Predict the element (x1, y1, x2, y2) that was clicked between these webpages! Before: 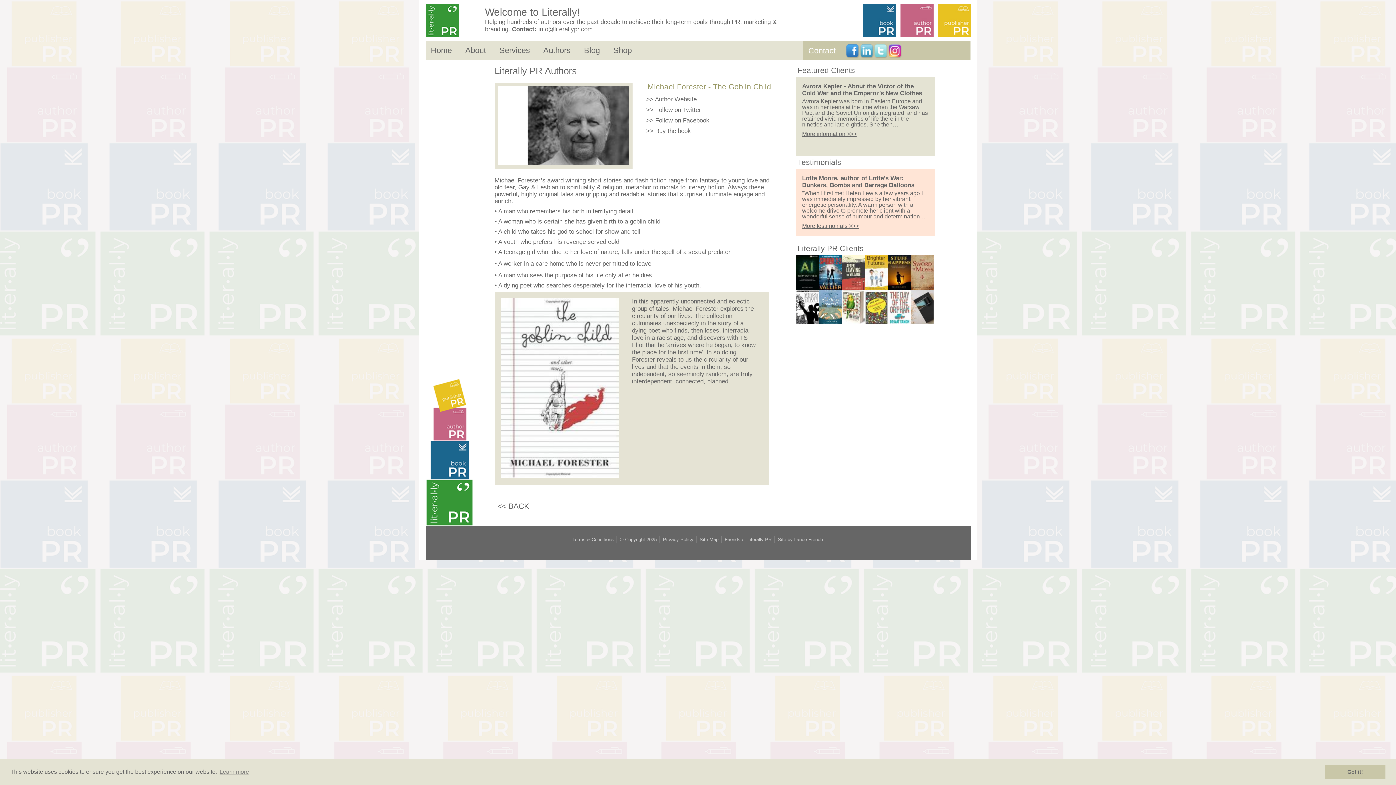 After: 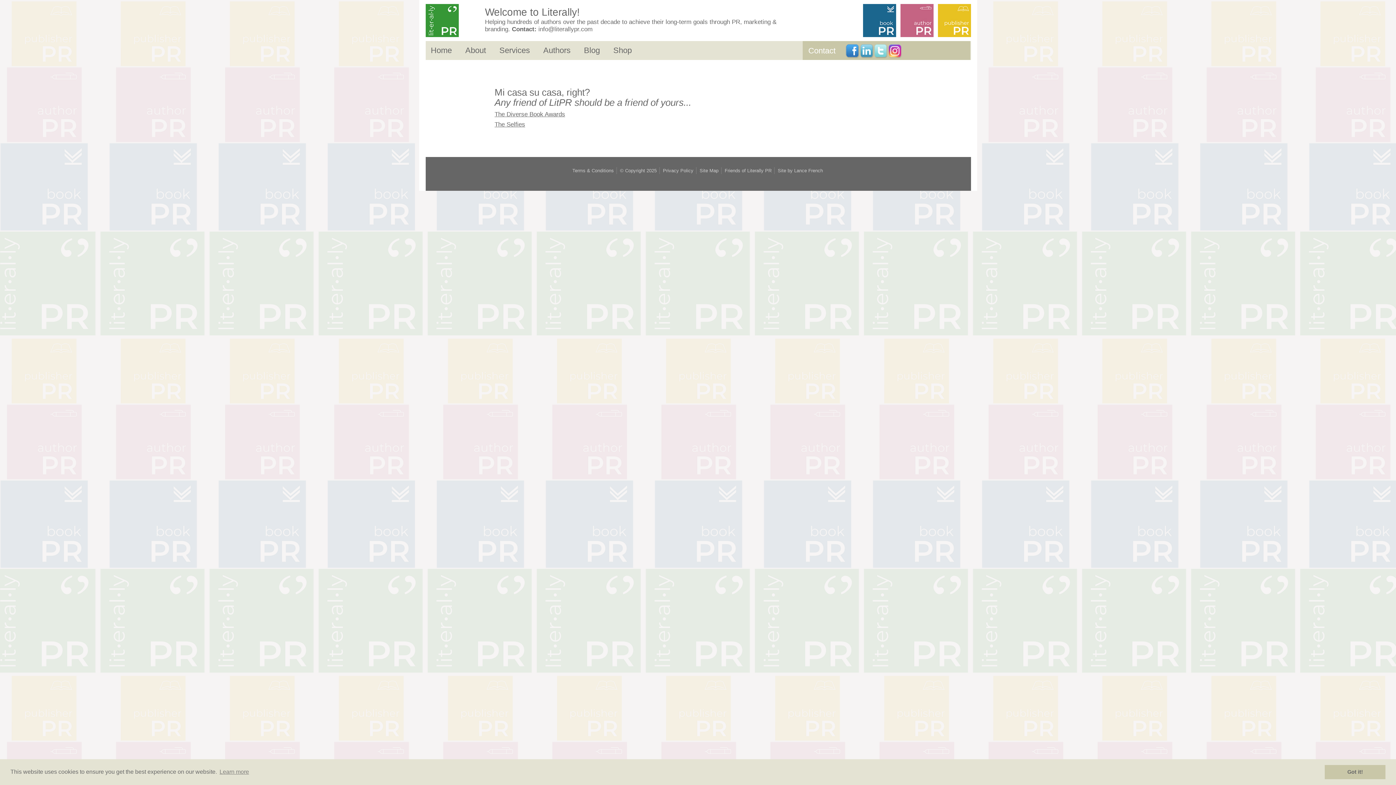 Action: label: Friends of Literally PR bbox: (724, 537, 771, 542)